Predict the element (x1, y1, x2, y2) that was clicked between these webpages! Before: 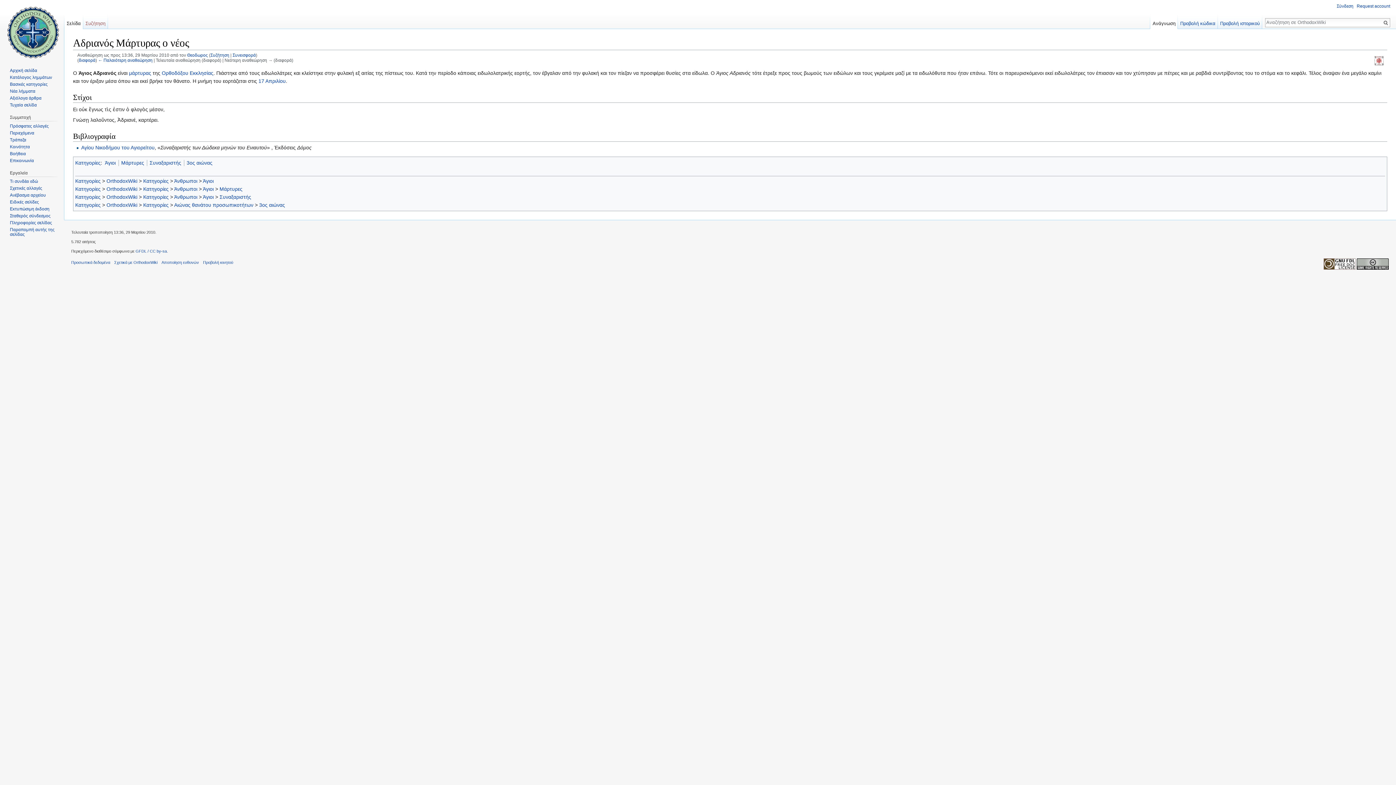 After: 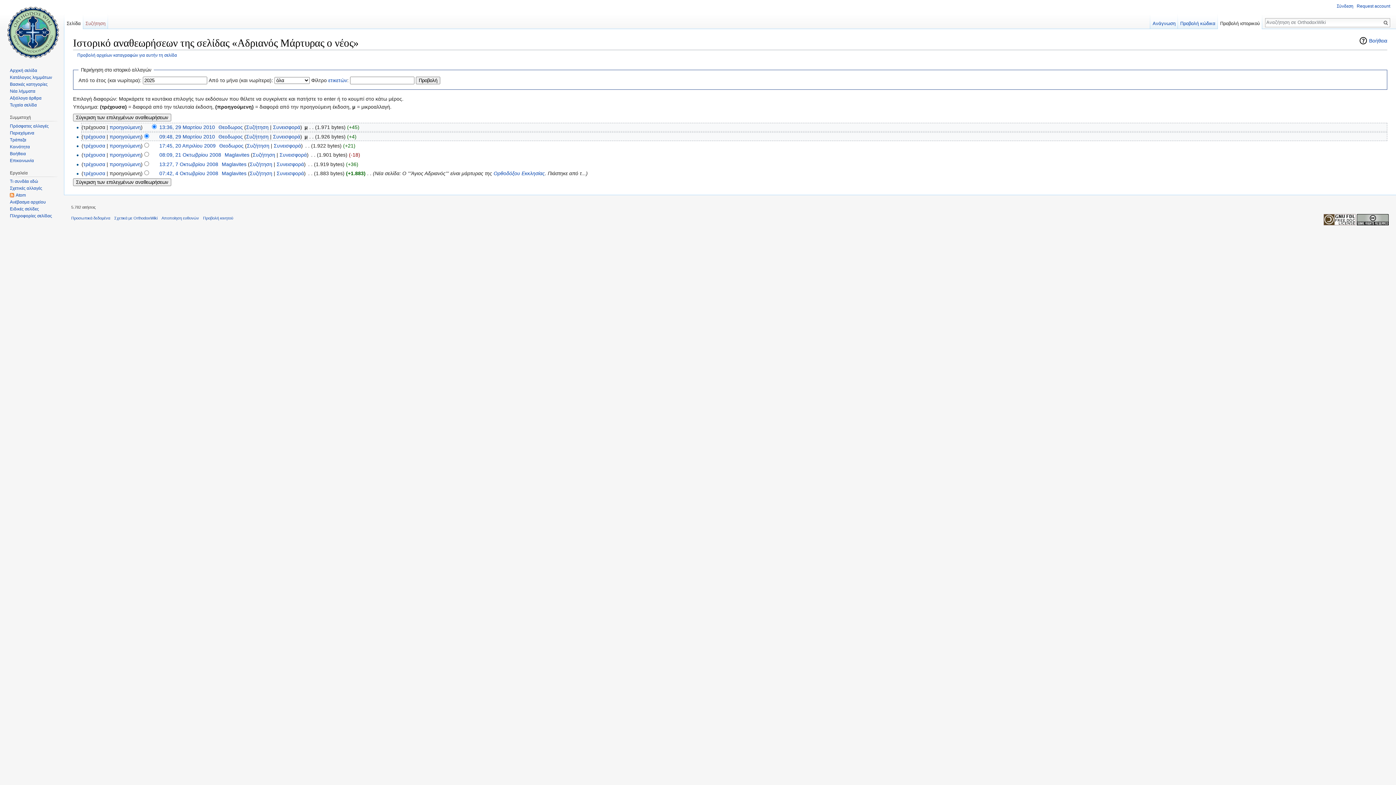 Action: label: Προβολή ιστορικού bbox: (1218, 14, 1262, 29)